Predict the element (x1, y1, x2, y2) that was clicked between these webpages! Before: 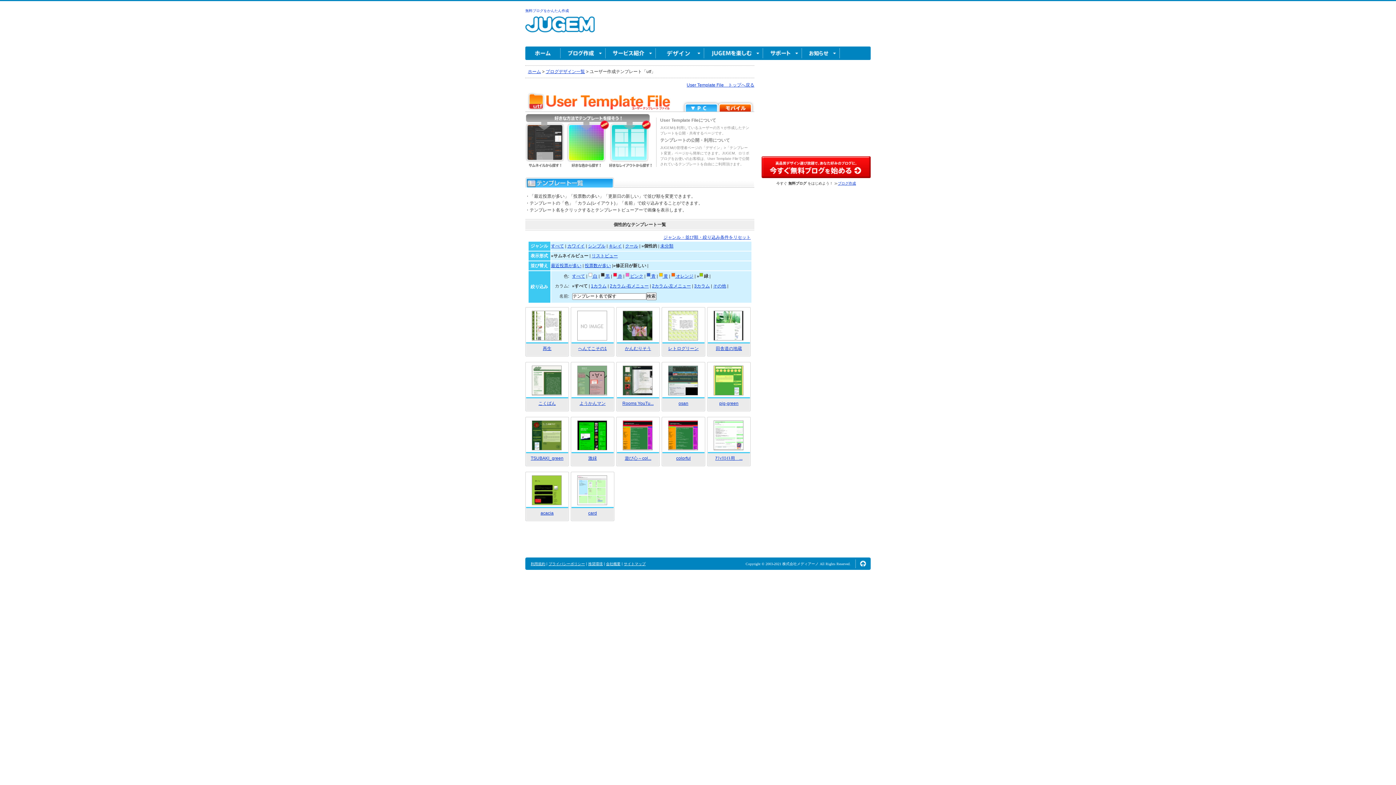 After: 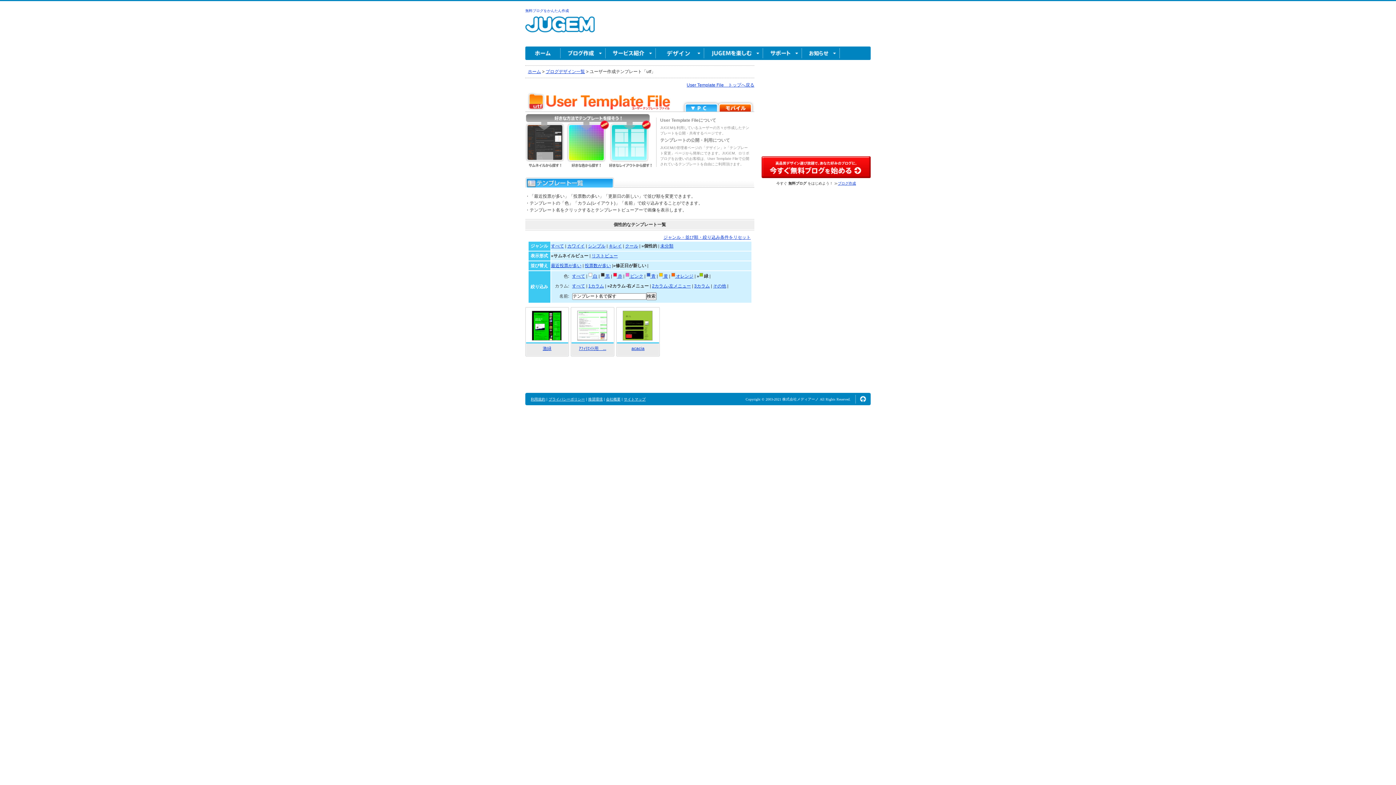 Action: label: 2カラム-右メニュー bbox: (610, 283, 648, 288)